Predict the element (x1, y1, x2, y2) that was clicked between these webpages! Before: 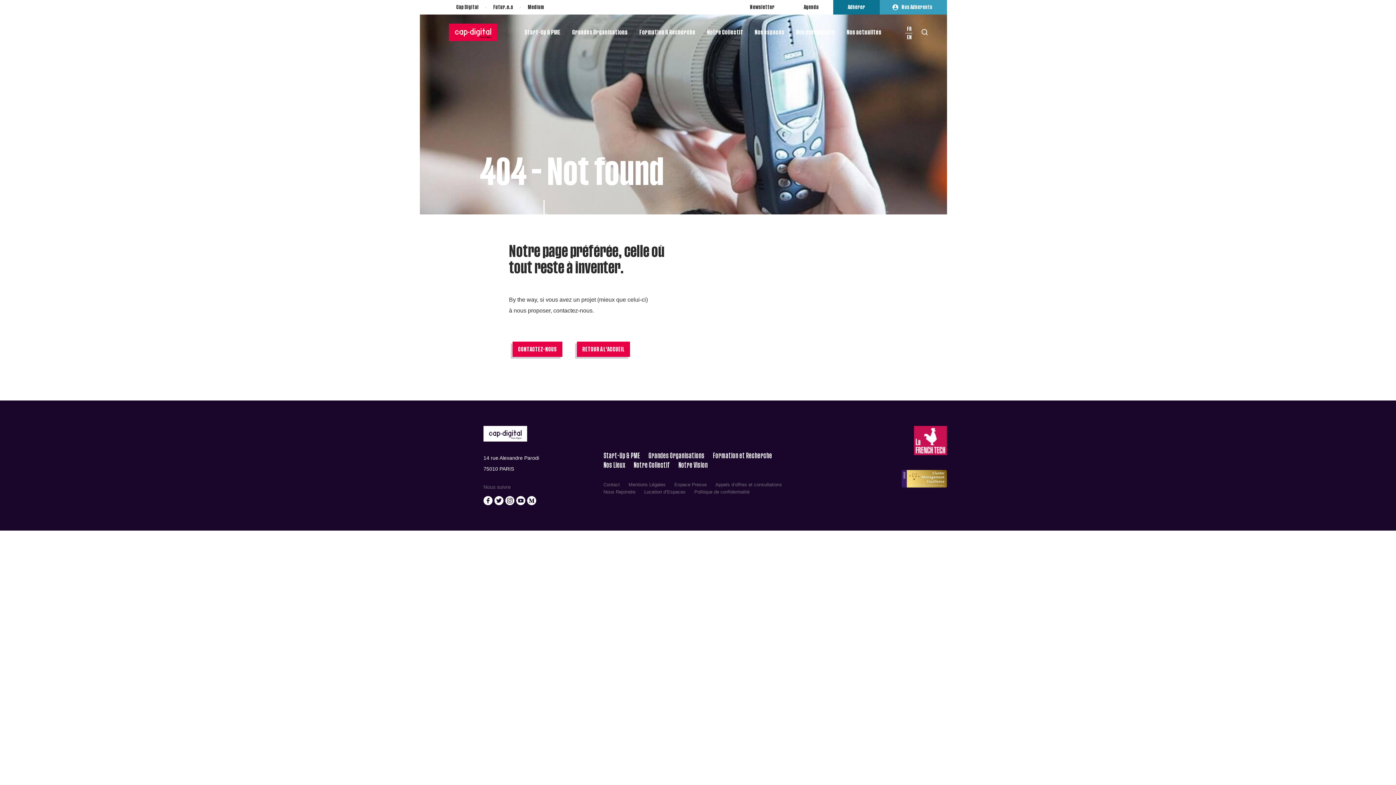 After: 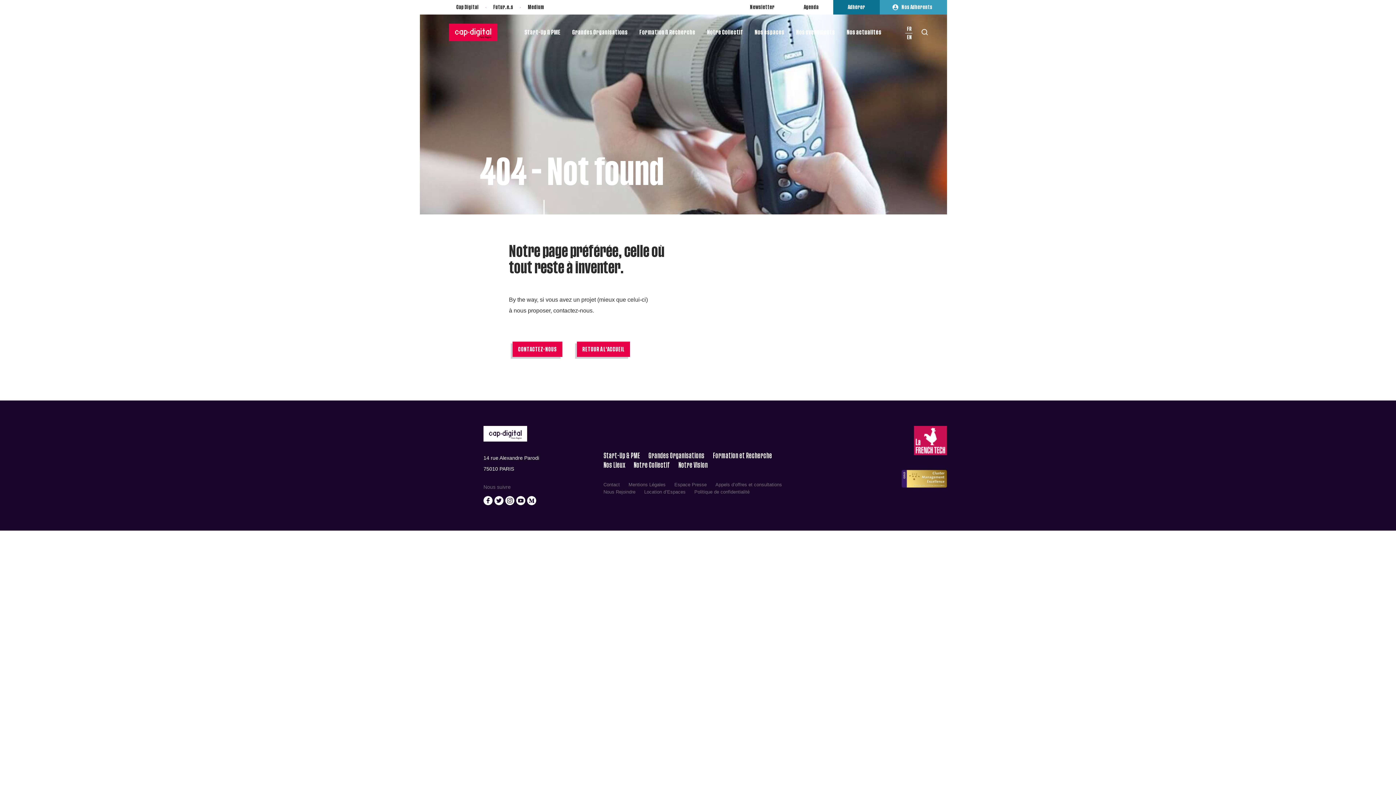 Action: label: Nos Adhérents bbox: (887, 0, 947, 14)